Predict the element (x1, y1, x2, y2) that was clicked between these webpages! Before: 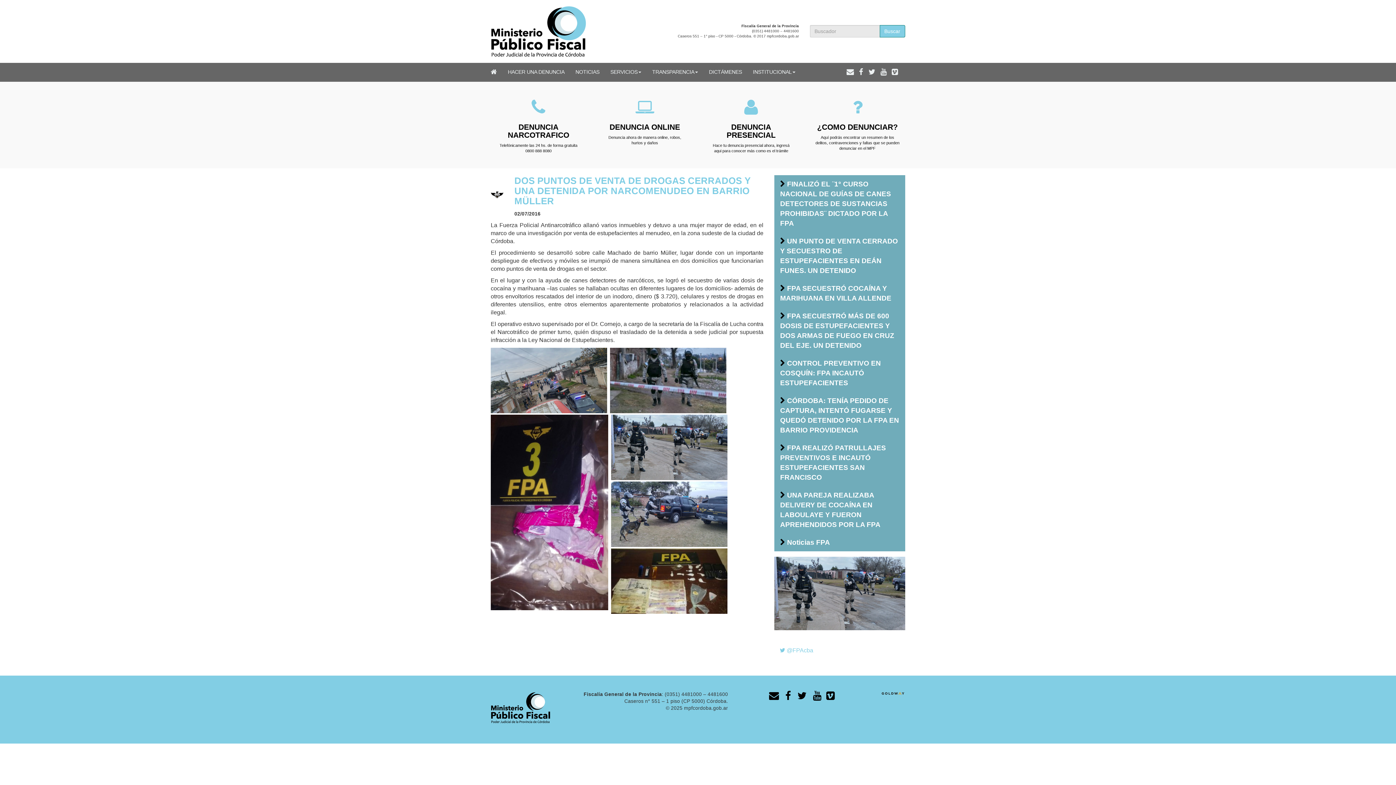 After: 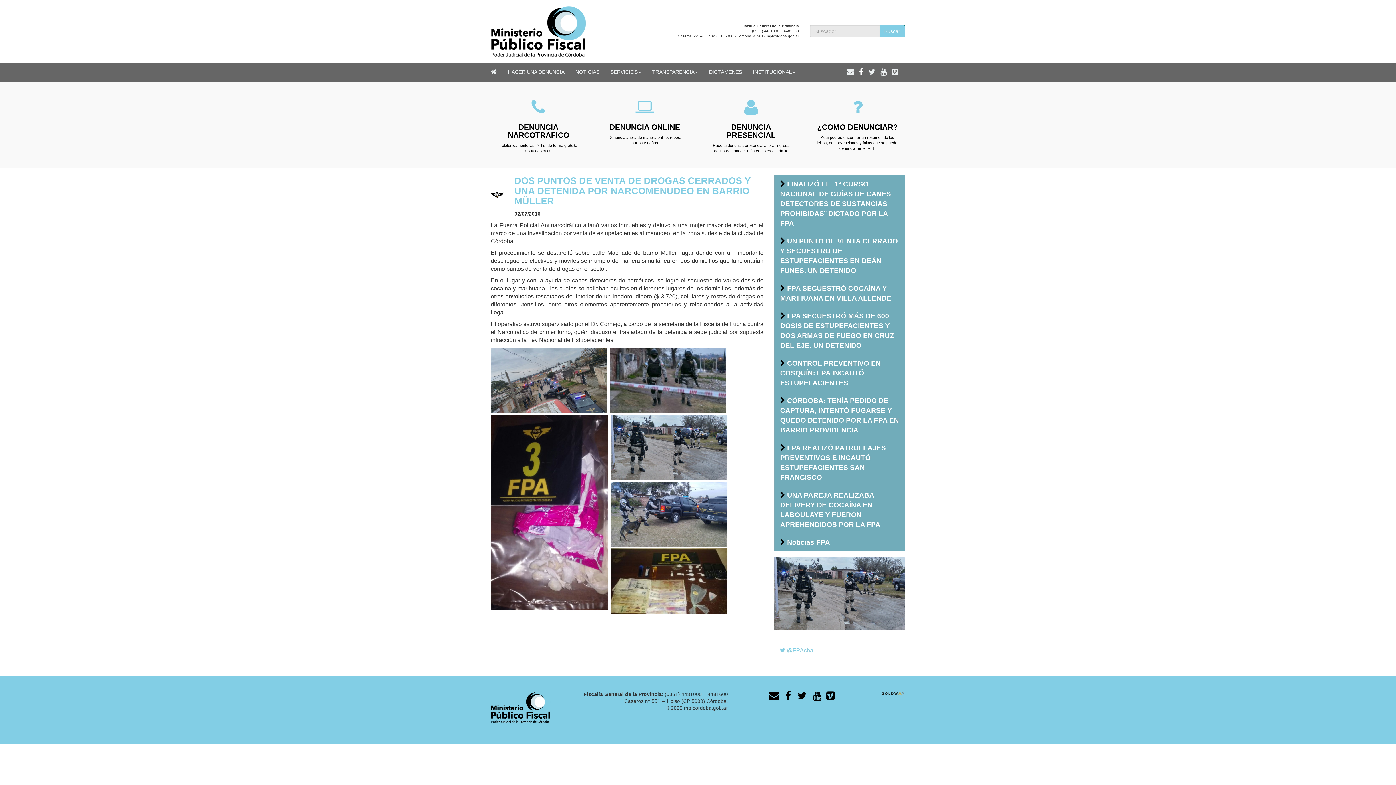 Action: bbox: (857, 69, 865, 75)